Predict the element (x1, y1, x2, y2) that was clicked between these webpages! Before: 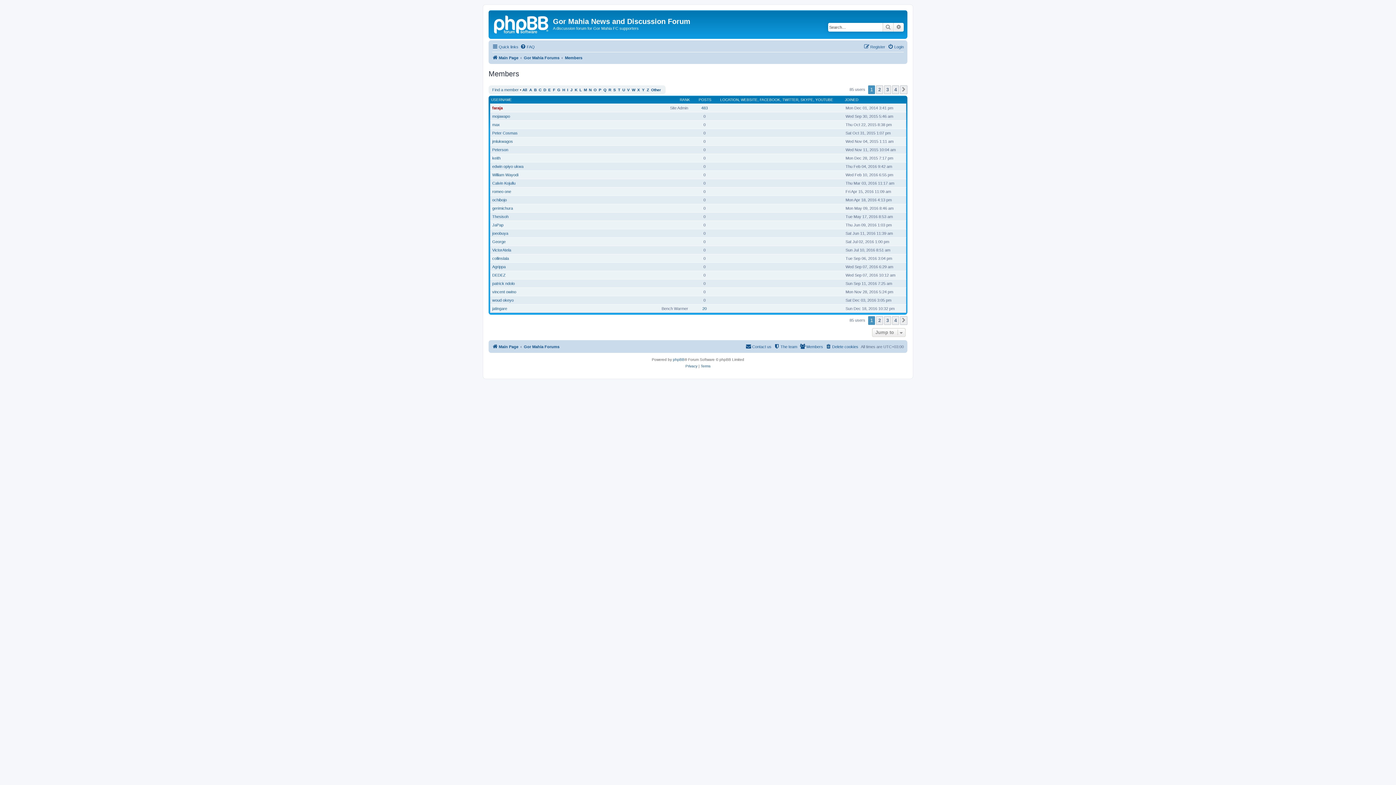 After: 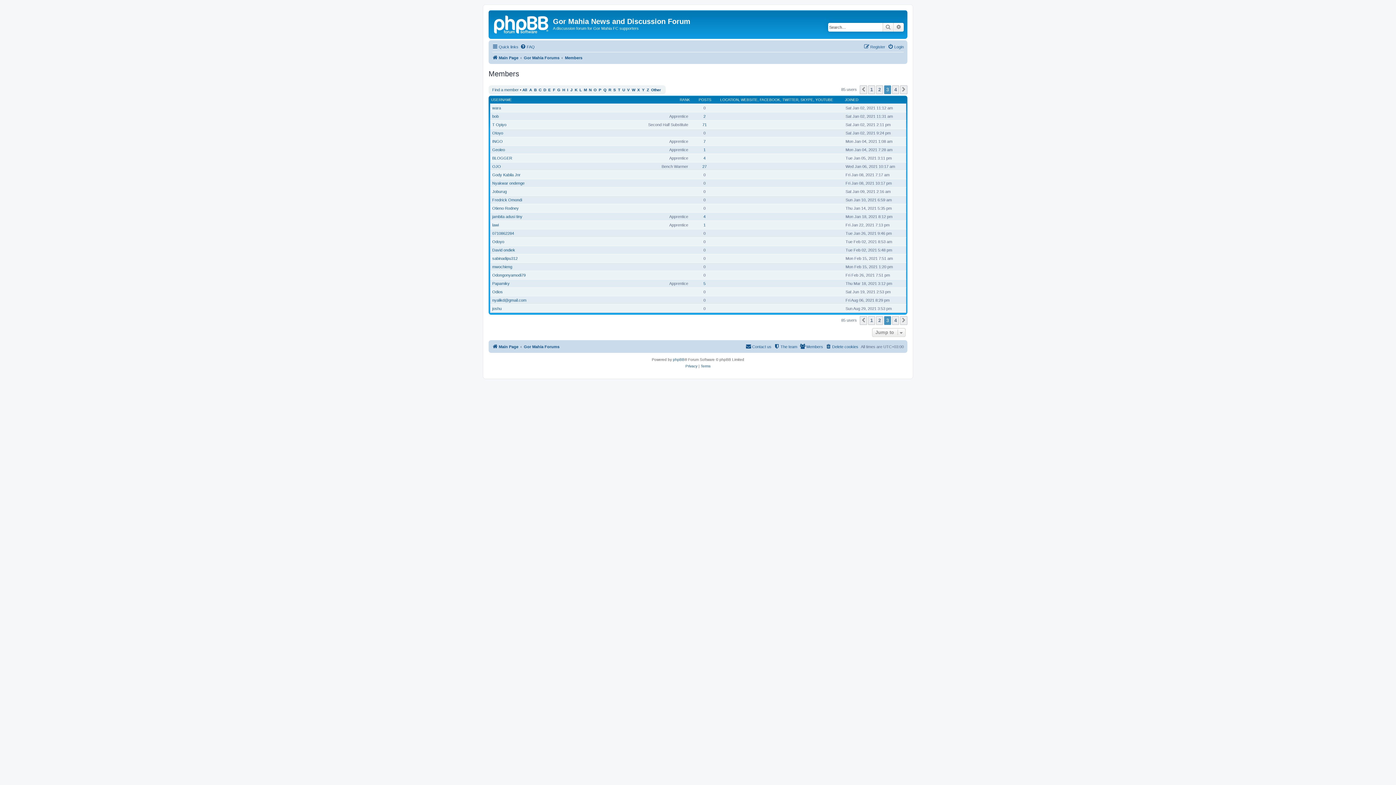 Action: label: 3 bbox: (884, 85, 891, 94)